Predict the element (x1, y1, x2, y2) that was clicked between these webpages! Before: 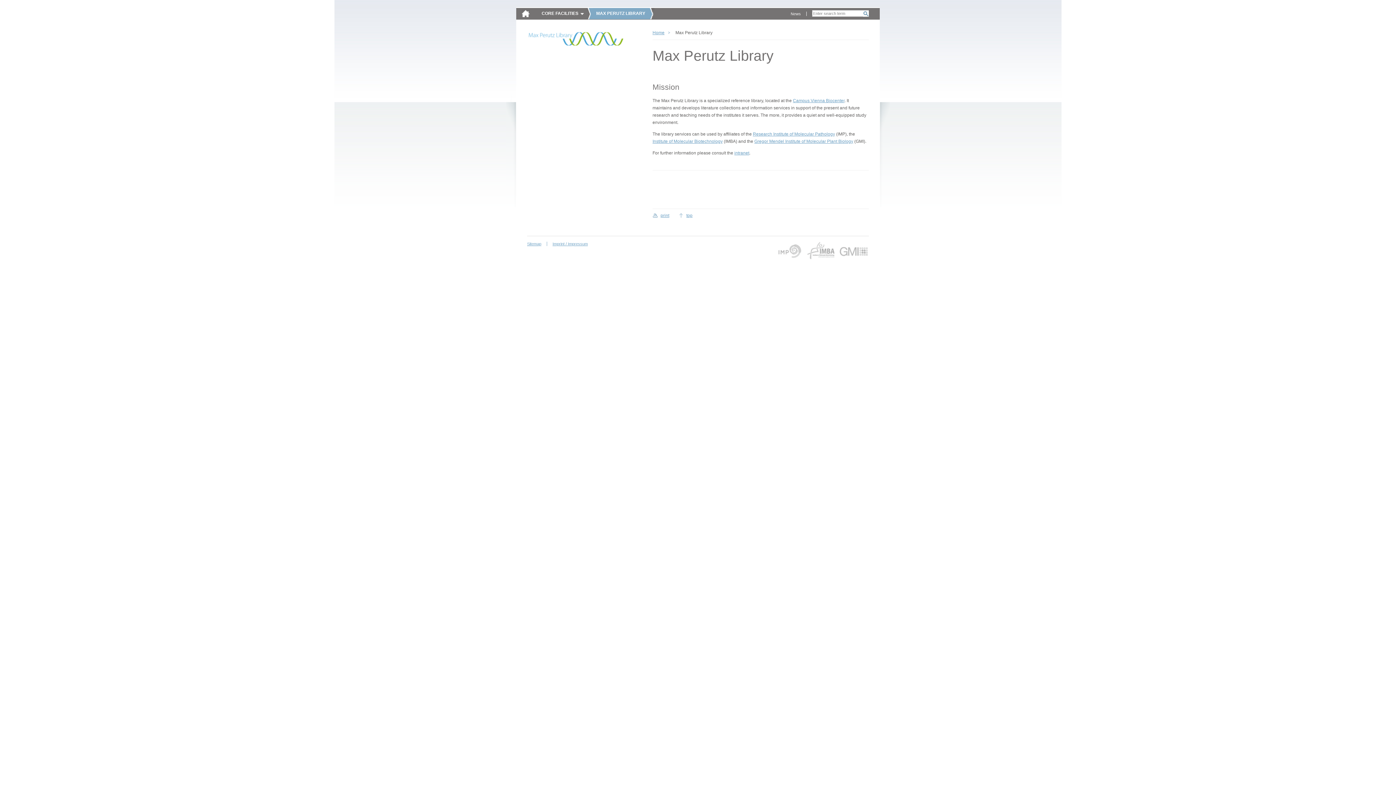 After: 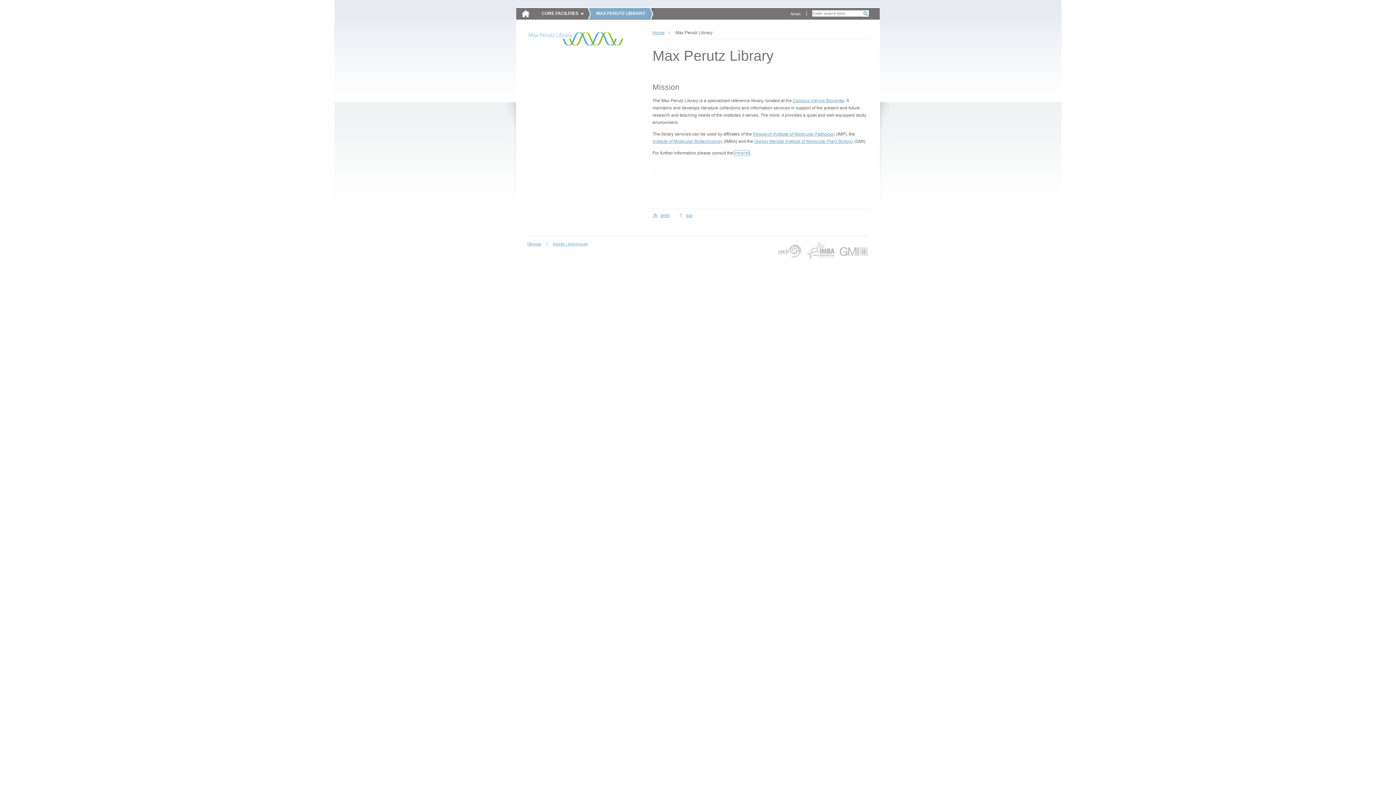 Action: bbox: (734, 150, 749, 155) label: intranet